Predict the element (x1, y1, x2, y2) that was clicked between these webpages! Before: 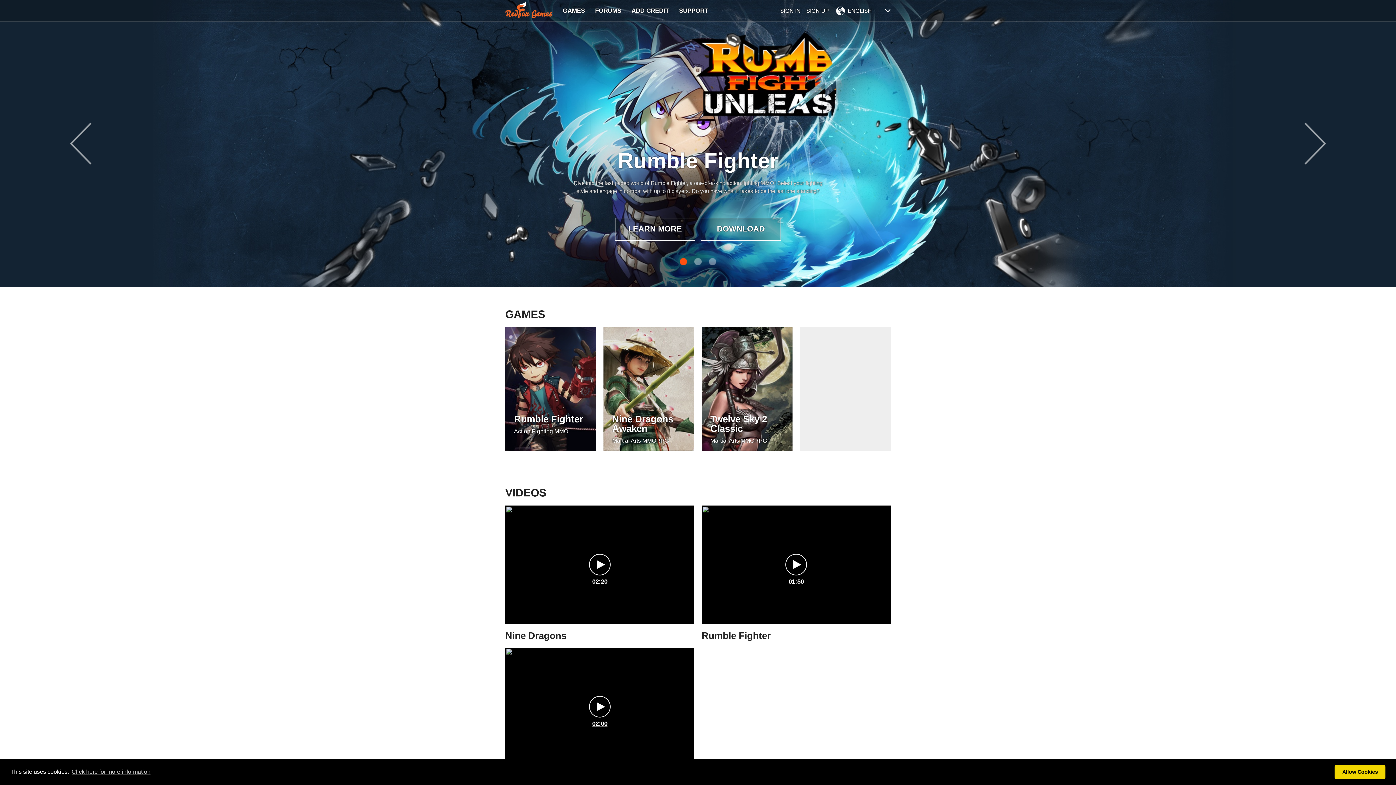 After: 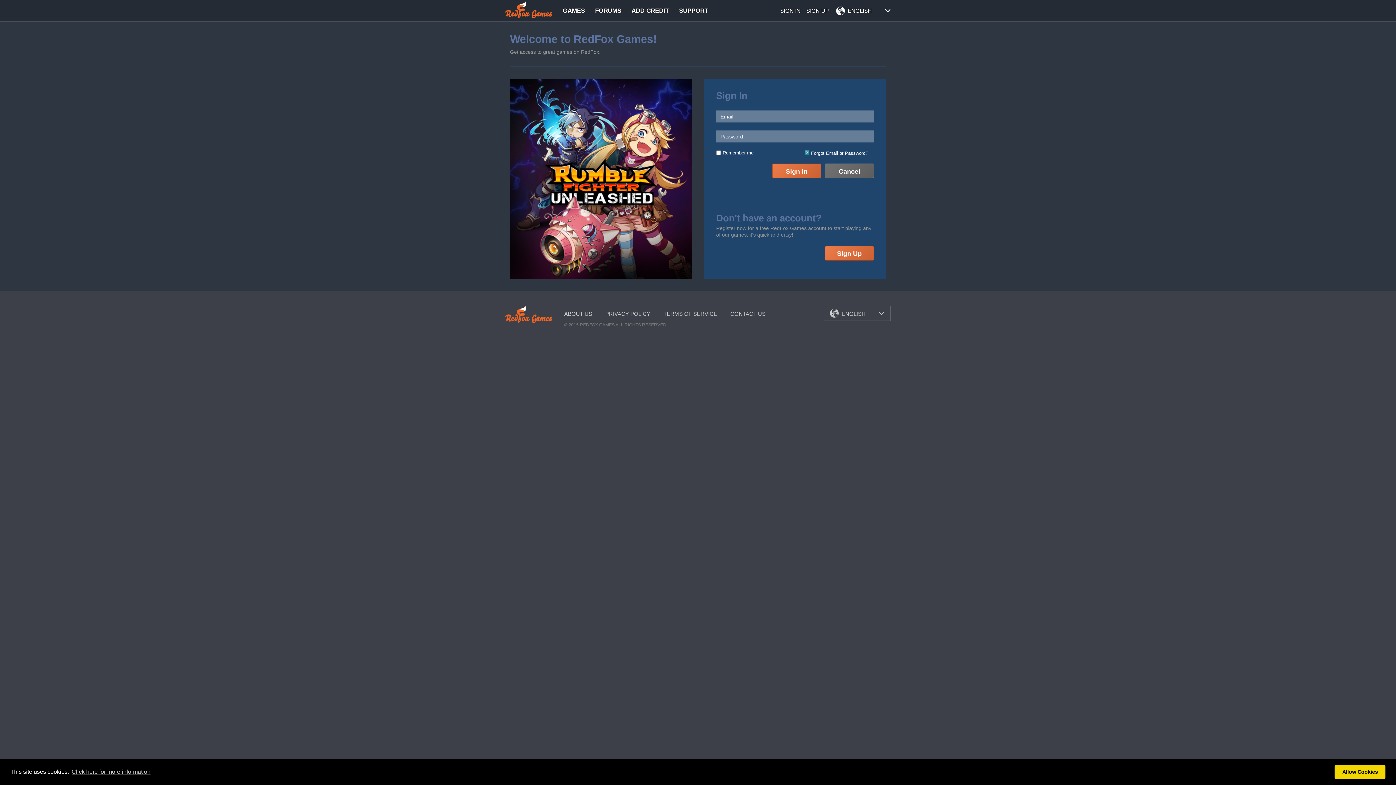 Action: bbox: (780, 0, 800, 21) label: SIGN IN